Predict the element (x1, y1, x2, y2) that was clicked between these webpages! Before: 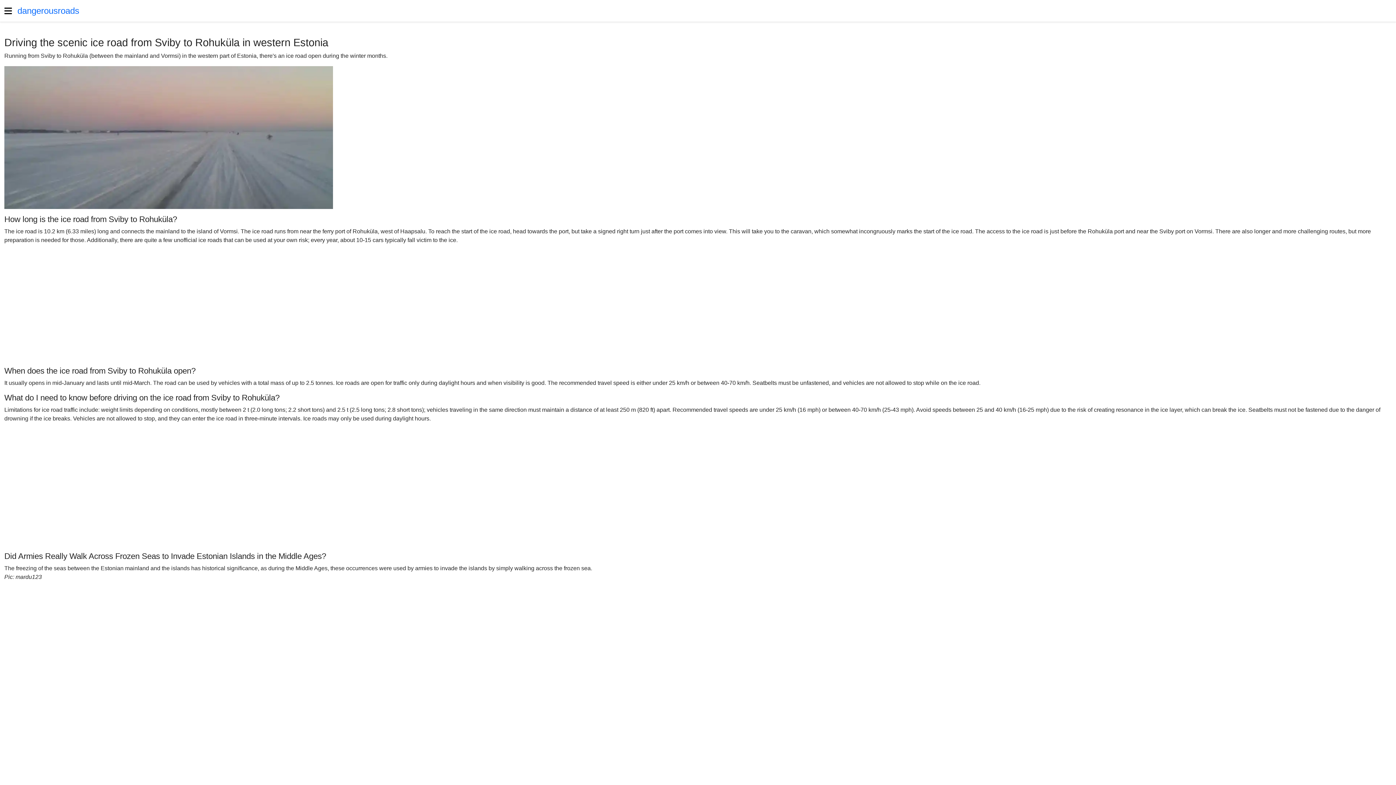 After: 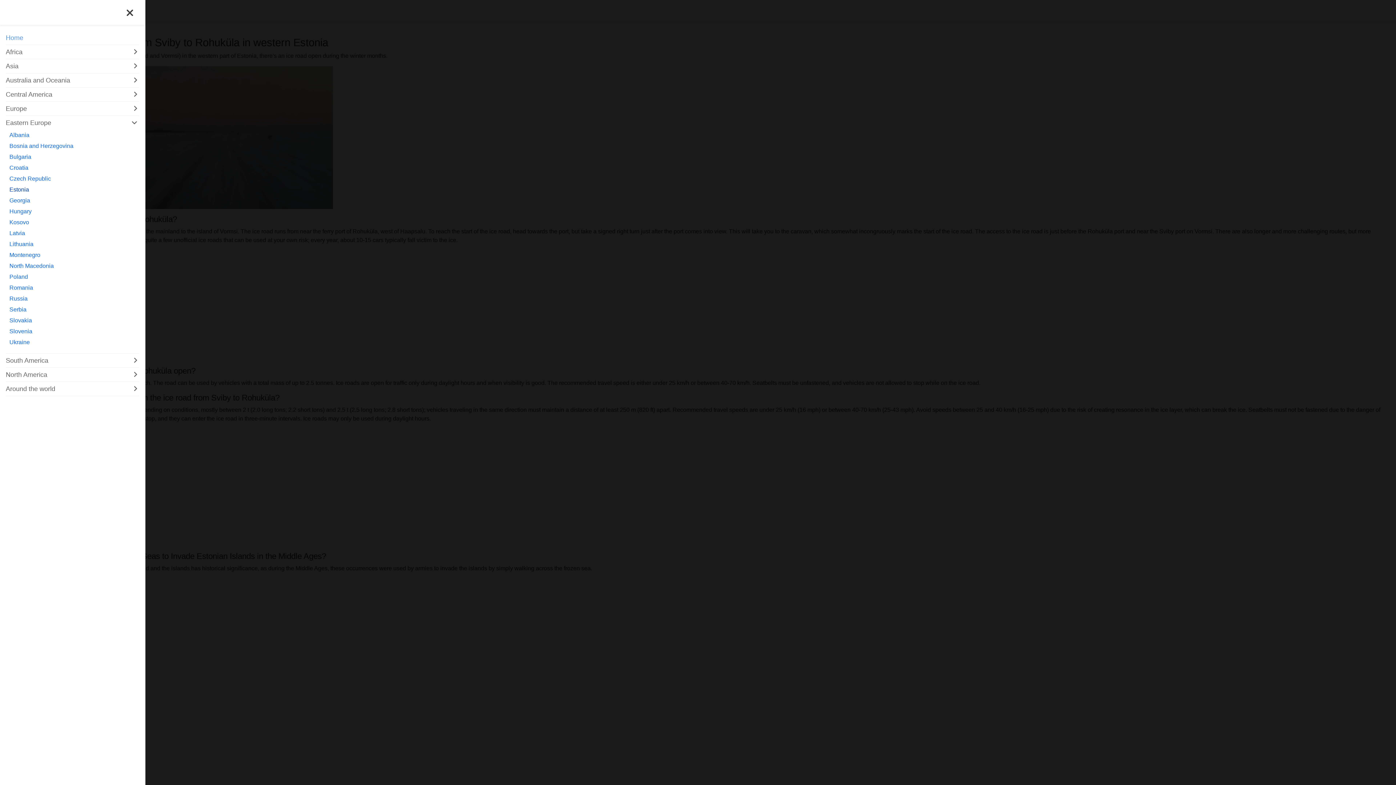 Action: bbox: (4, 0, 17, 21) label: Menu